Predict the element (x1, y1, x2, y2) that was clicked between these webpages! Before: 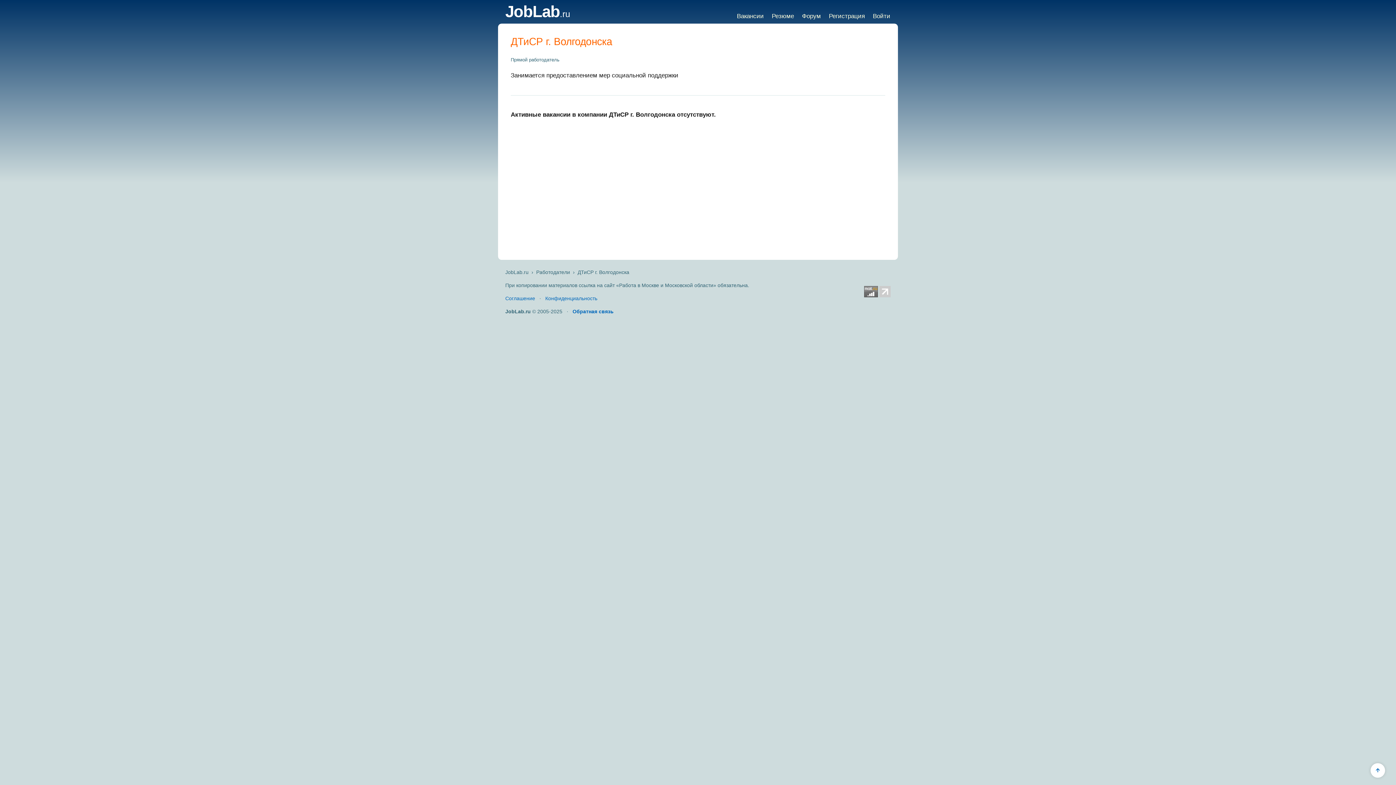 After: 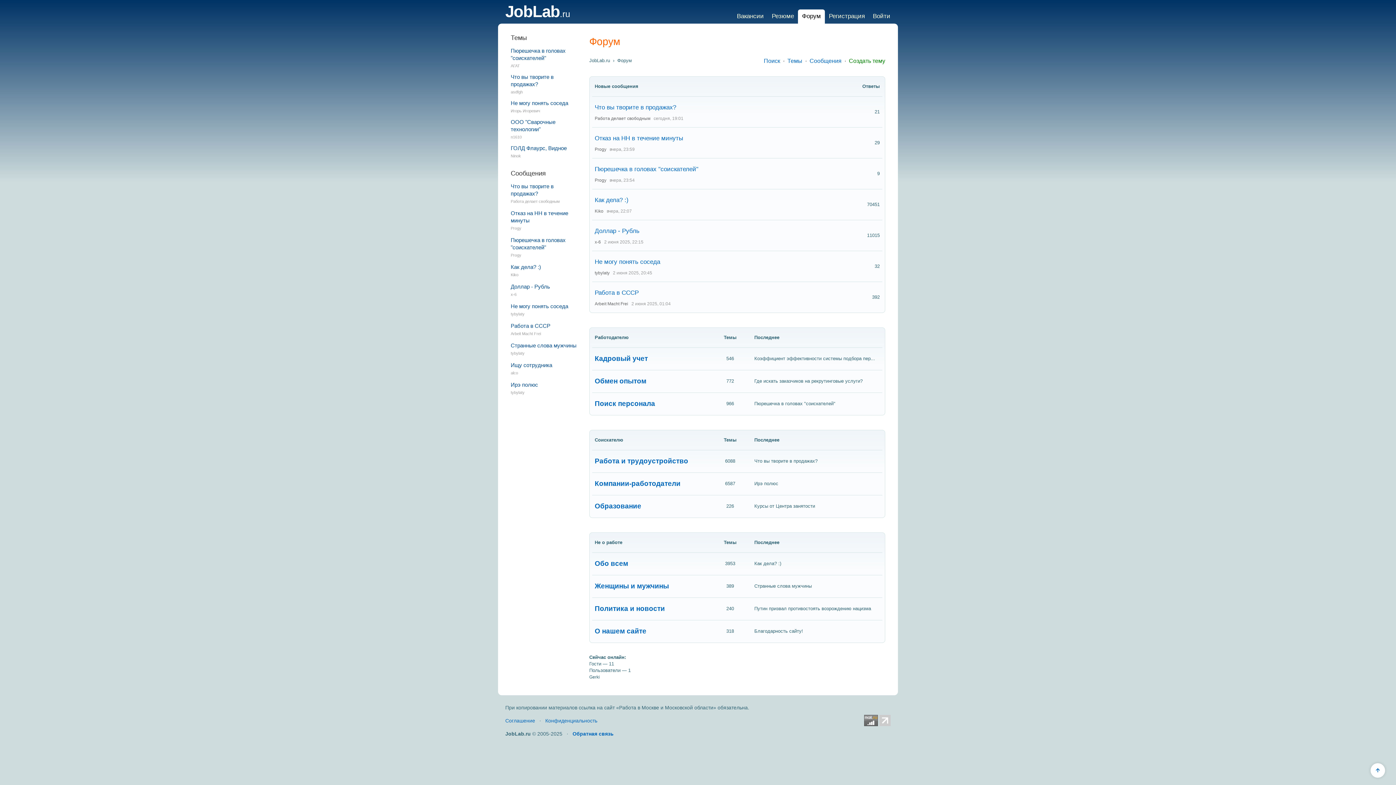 Action: bbox: (802, 12, 821, 19) label: Форум